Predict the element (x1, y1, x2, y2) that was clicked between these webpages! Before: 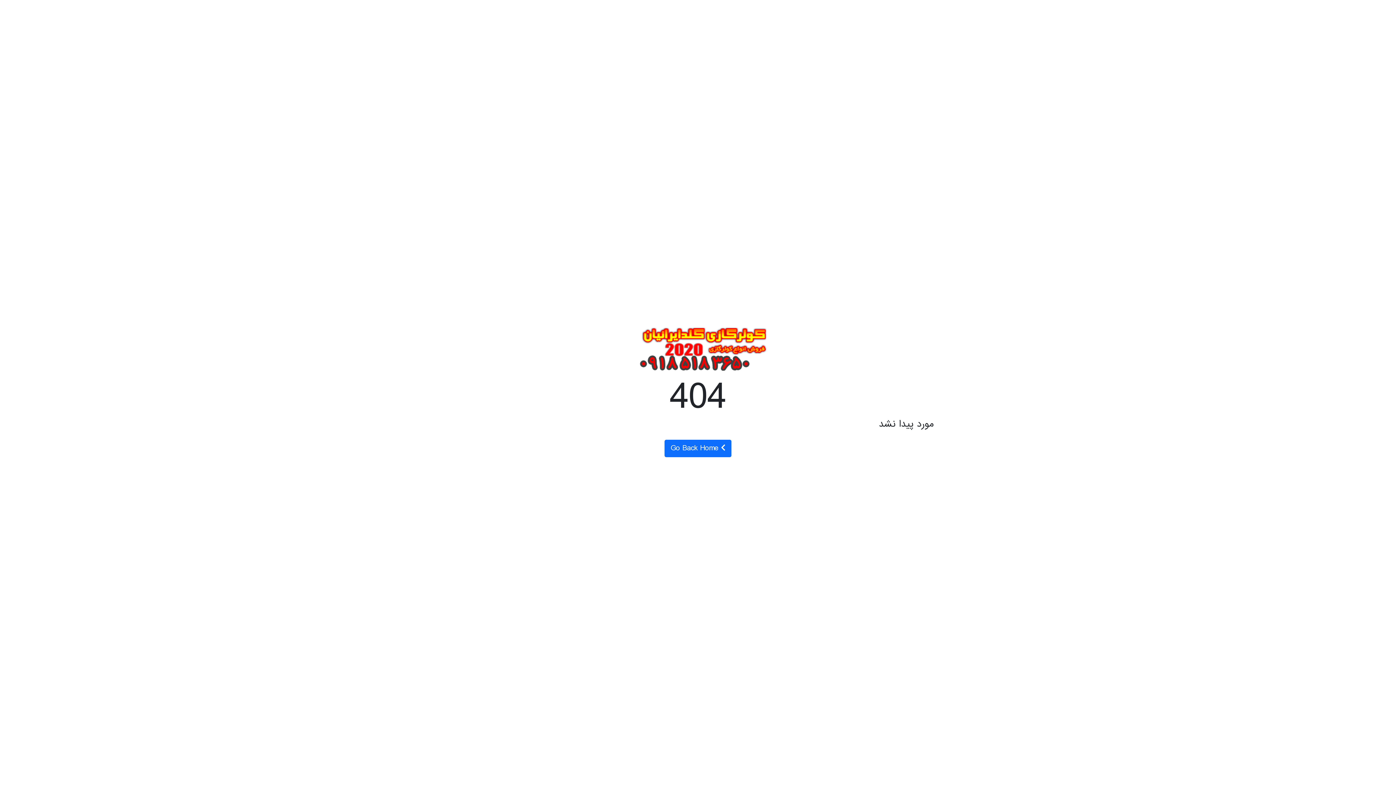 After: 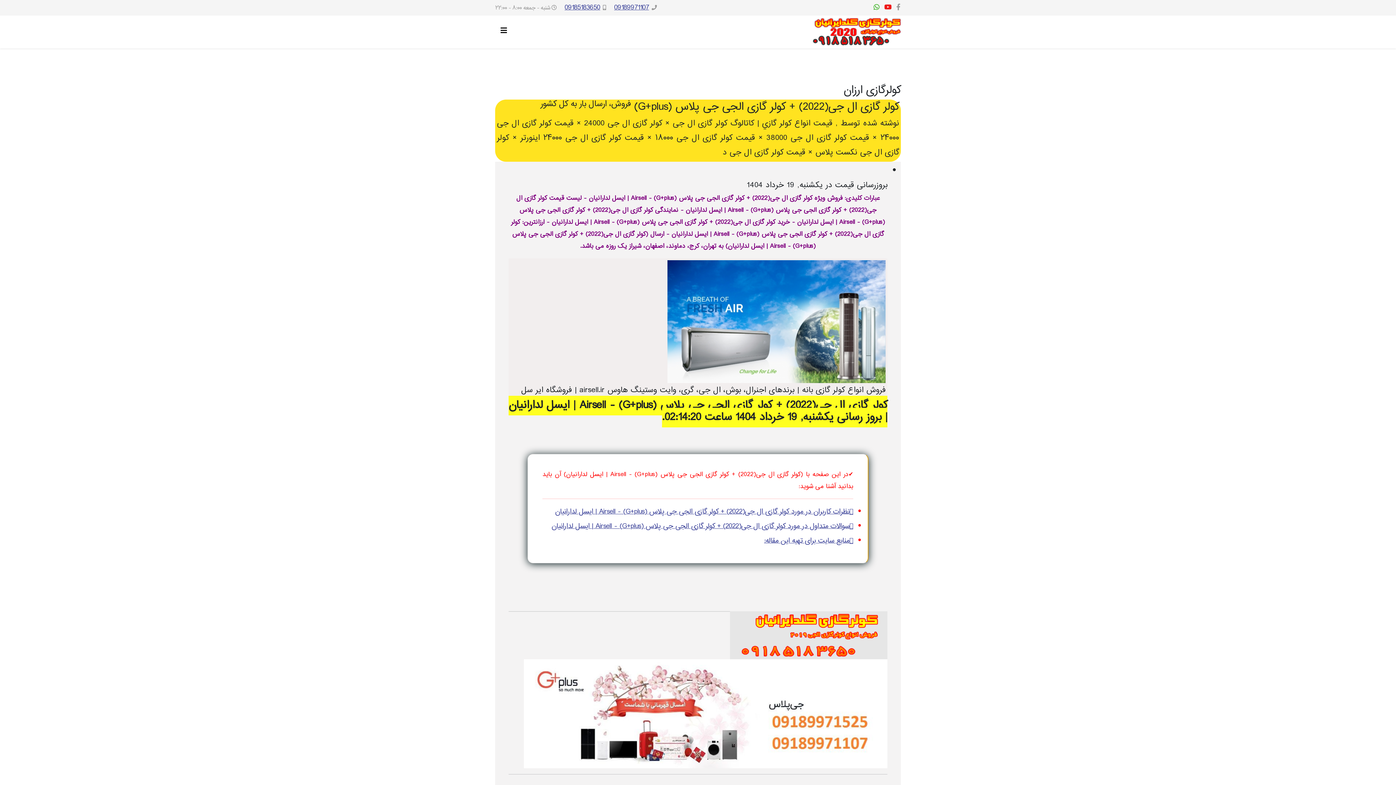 Action: bbox: (664, 440, 731, 457) label:  Go Back Home